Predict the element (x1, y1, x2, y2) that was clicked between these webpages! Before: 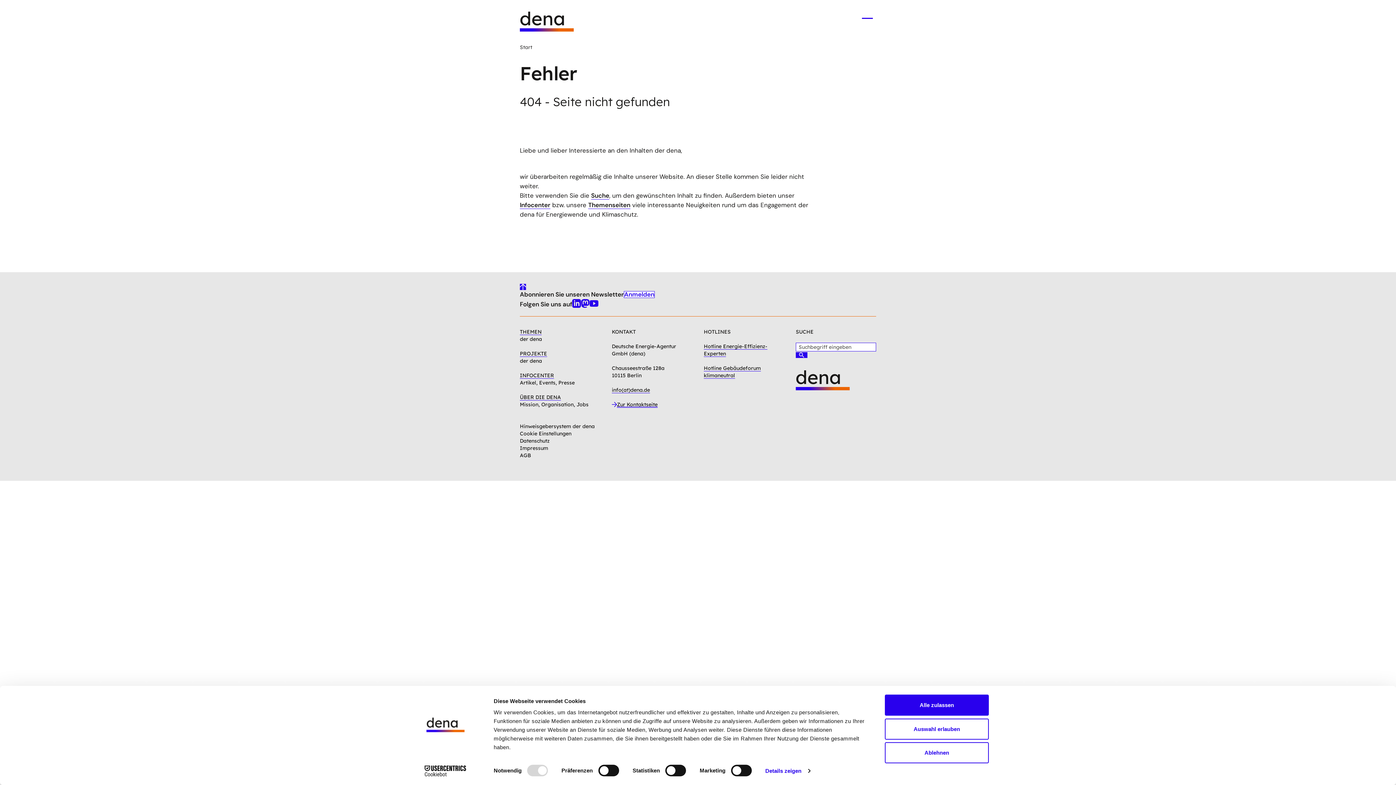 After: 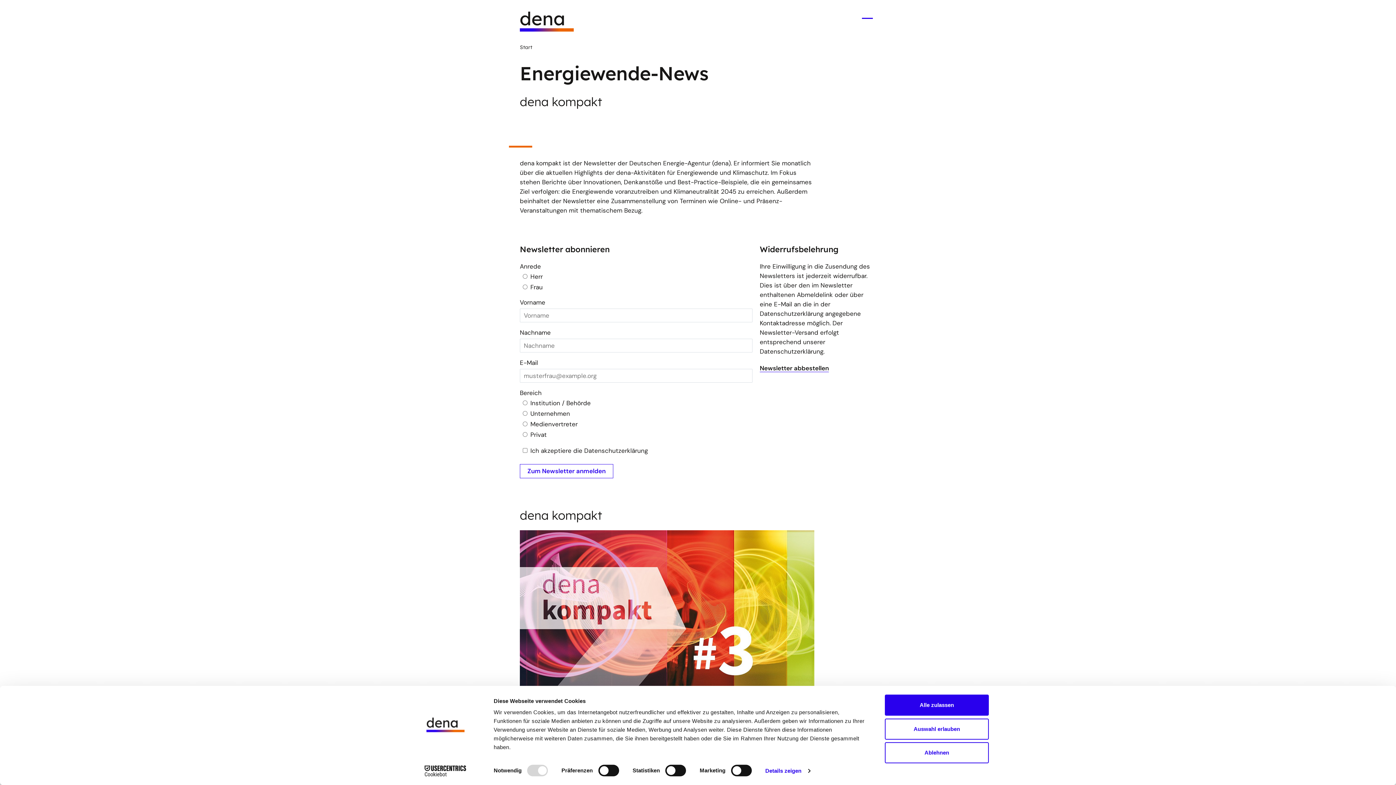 Action: label: Anmelden bbox: (624, 291, 654, 298)